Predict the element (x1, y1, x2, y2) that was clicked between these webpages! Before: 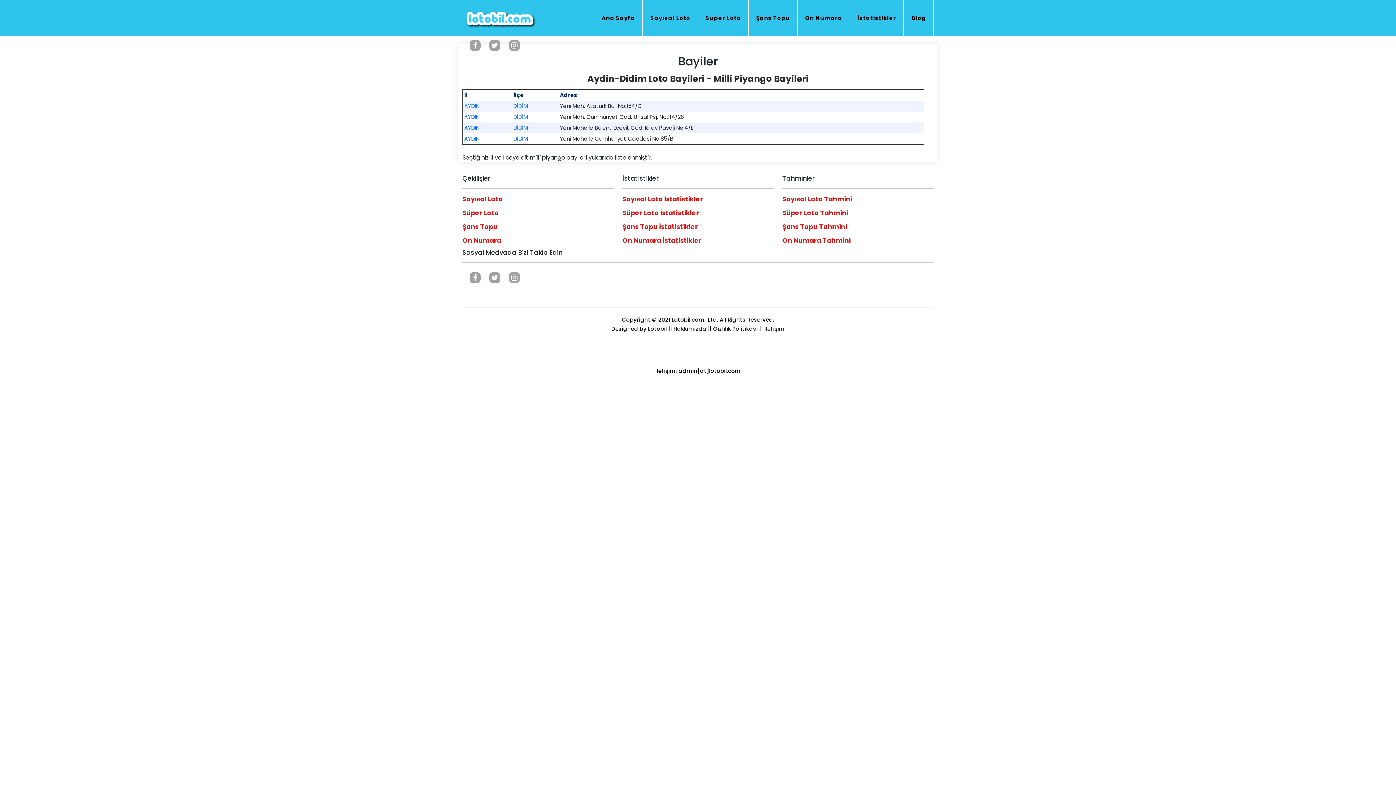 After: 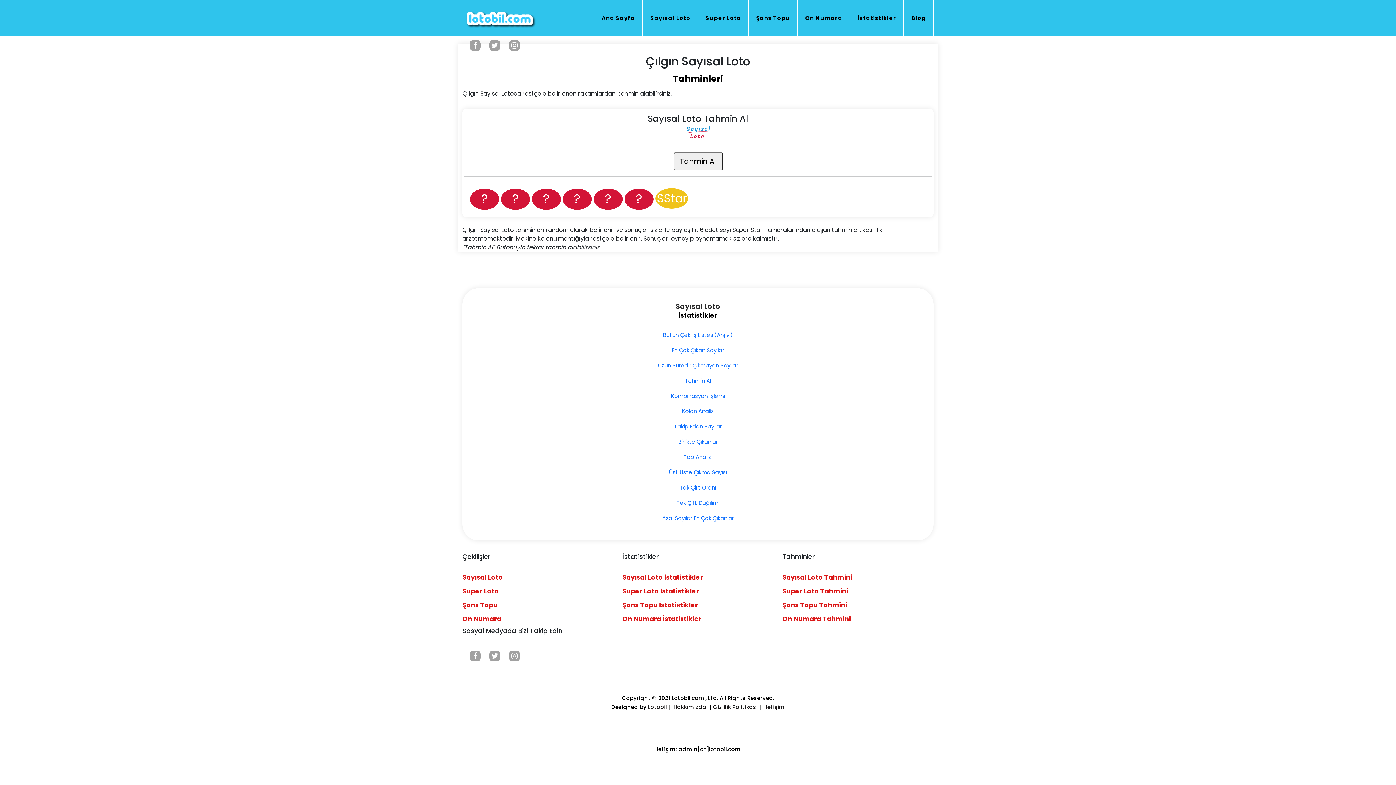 Action: label: Sayısal Loto Tahmini bbox: (782, 194, 852, 203)